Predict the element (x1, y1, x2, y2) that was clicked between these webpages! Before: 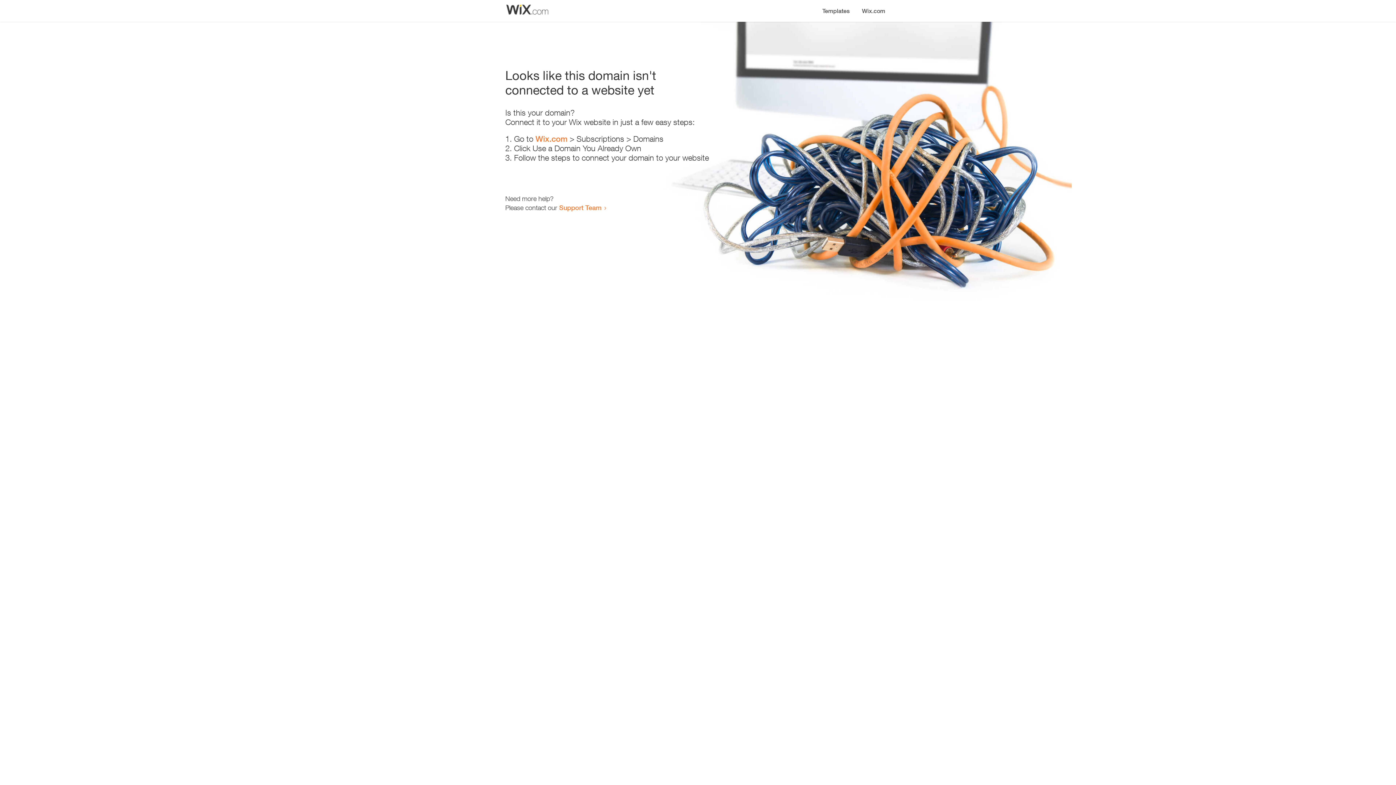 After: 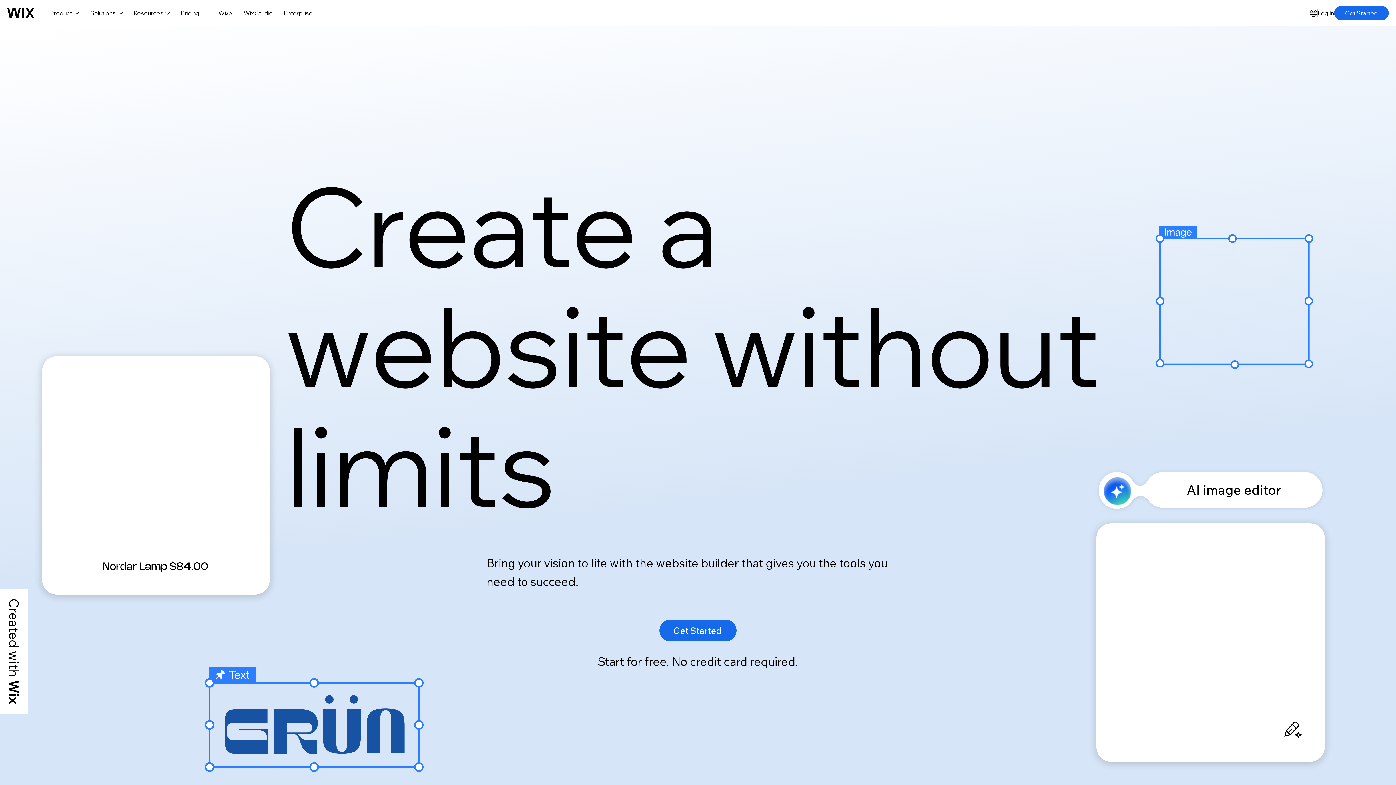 Action: bbox: (856, 0, 890, 14) label: Wix.com